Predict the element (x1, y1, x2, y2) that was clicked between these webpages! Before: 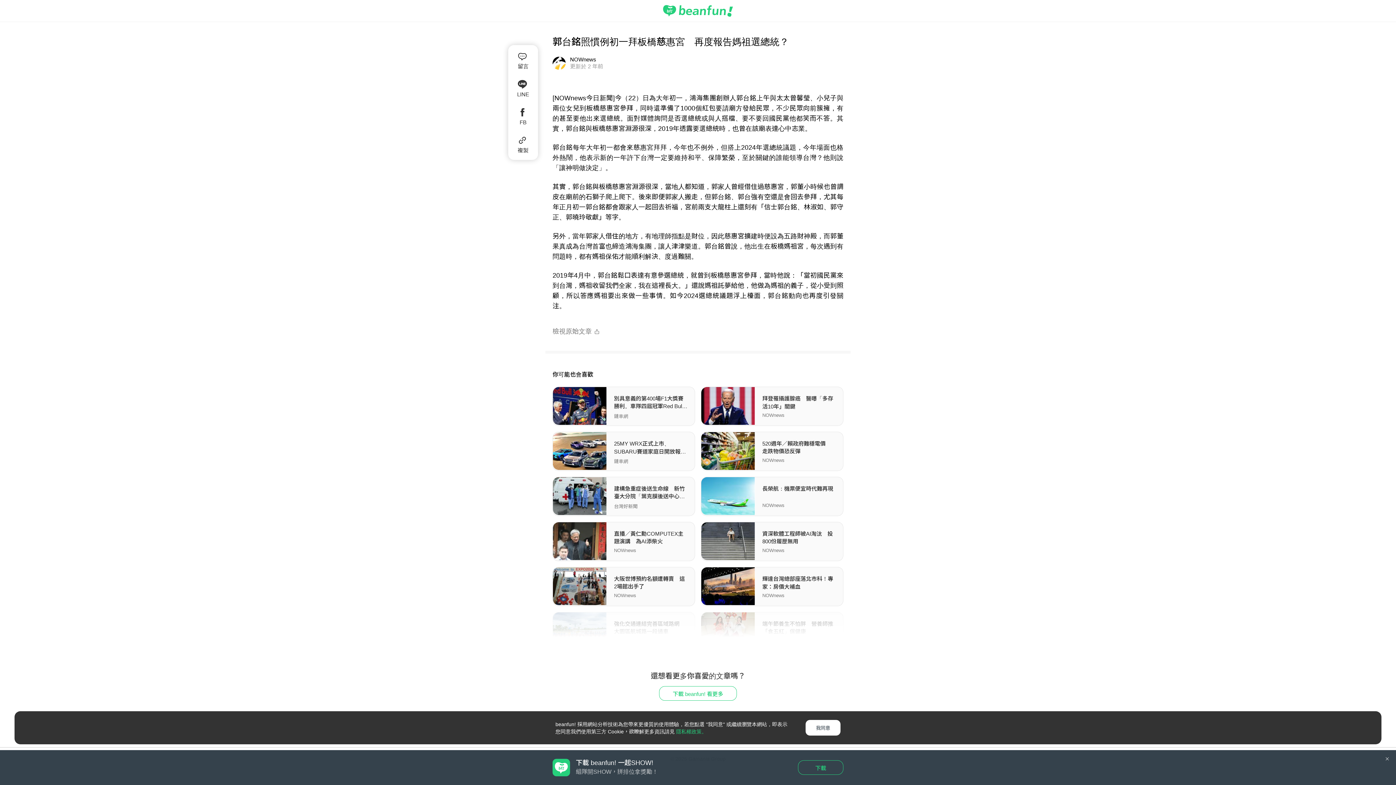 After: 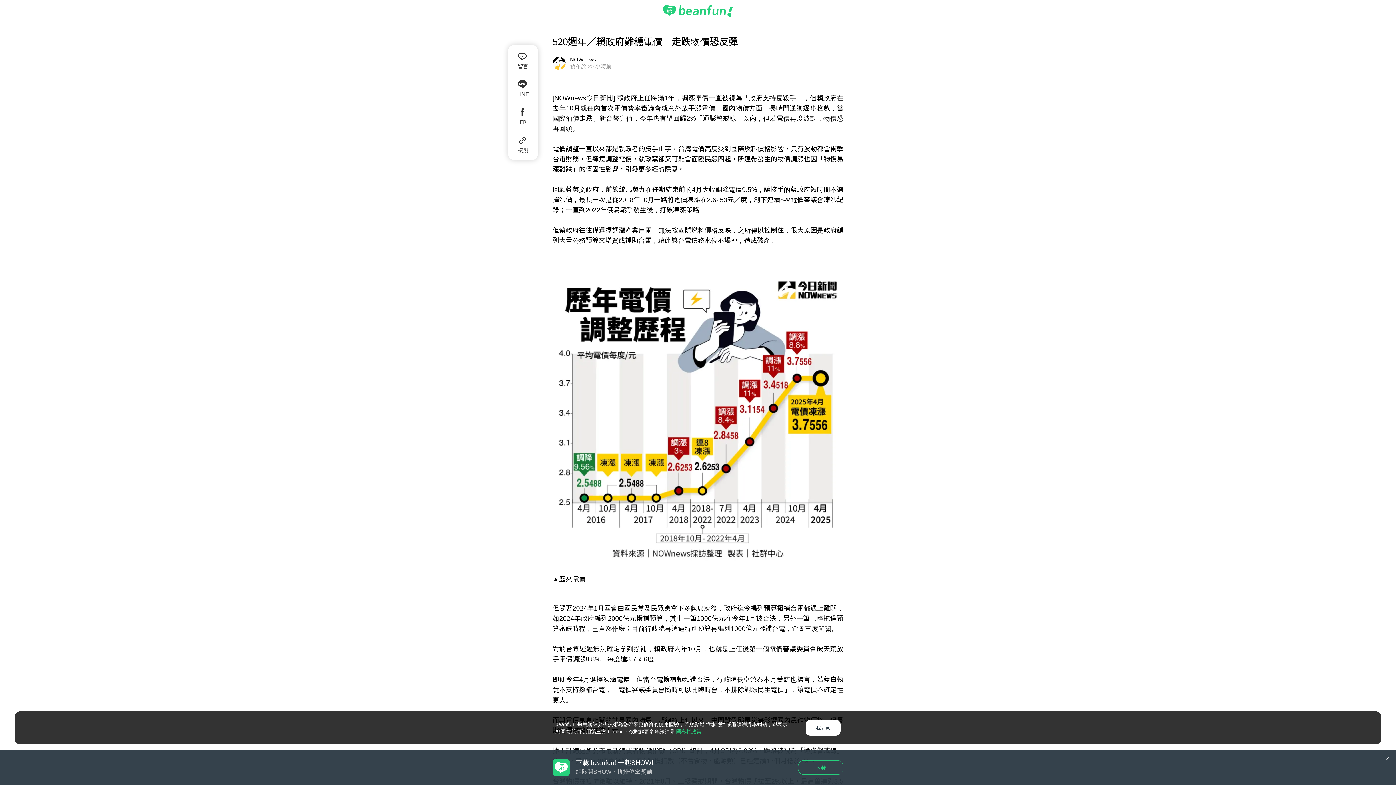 Action: bbox: (701, 432, 843, 470) label: 520週年／賴政府難穩電價　走跌物價恐反彈
NOWnews